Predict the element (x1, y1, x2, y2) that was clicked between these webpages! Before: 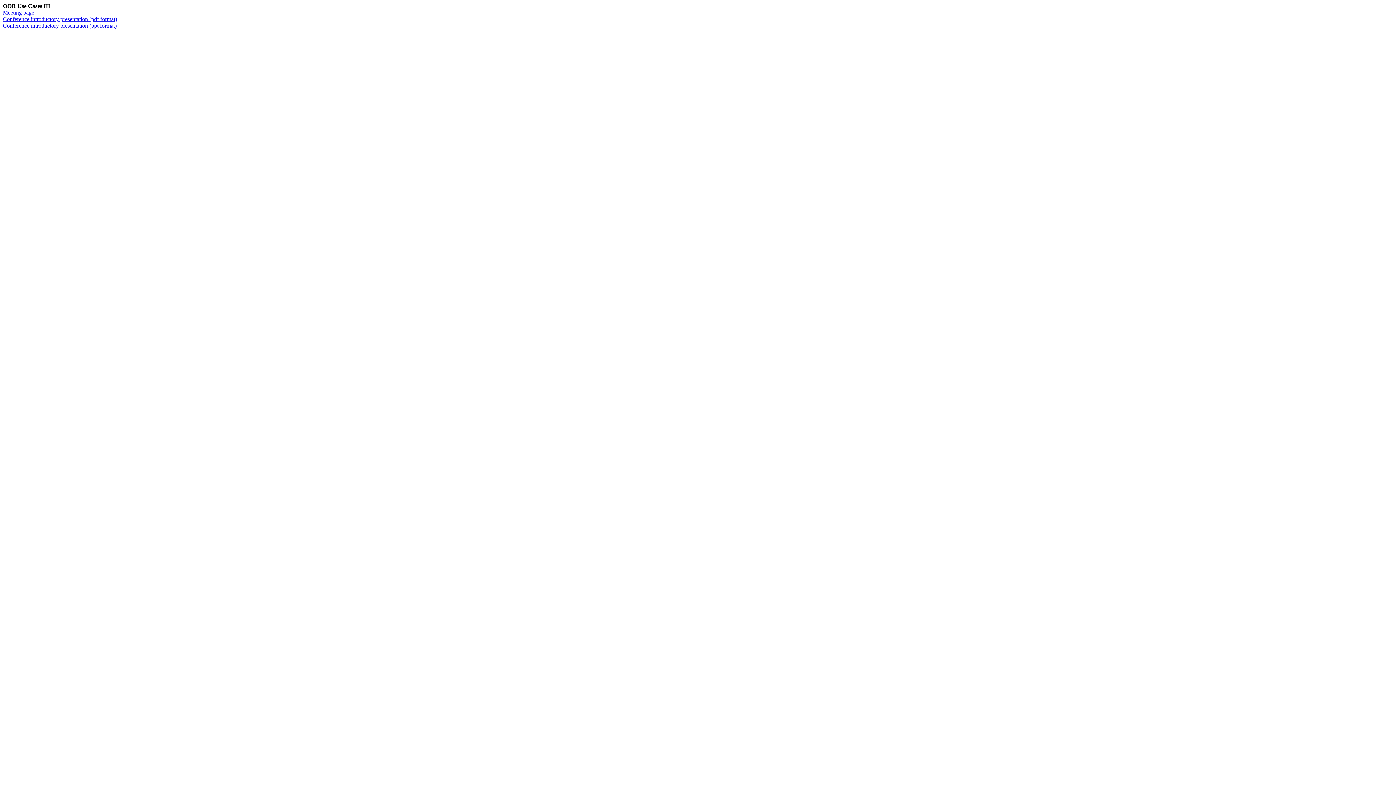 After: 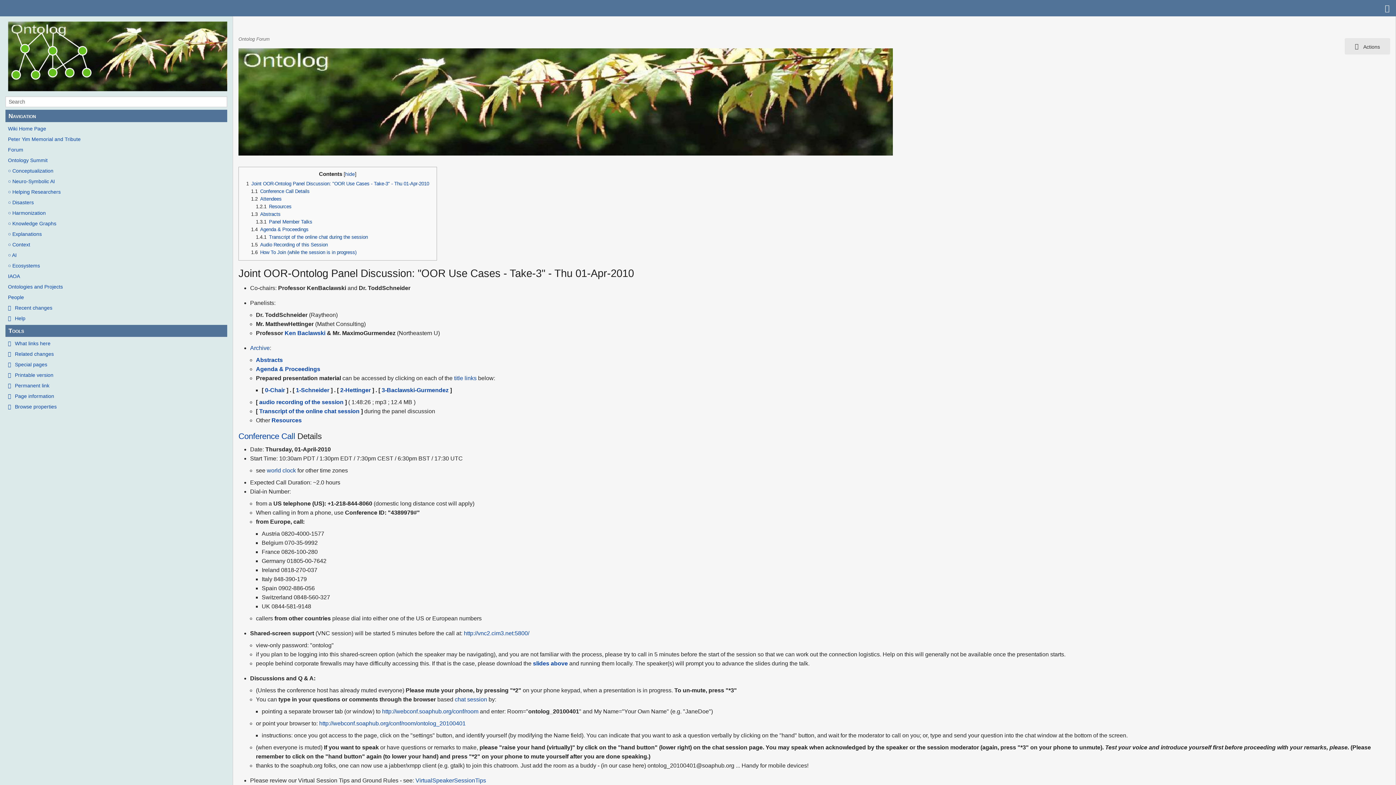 Action: label: Meeting page bbox: (2, 9, 34, 15)